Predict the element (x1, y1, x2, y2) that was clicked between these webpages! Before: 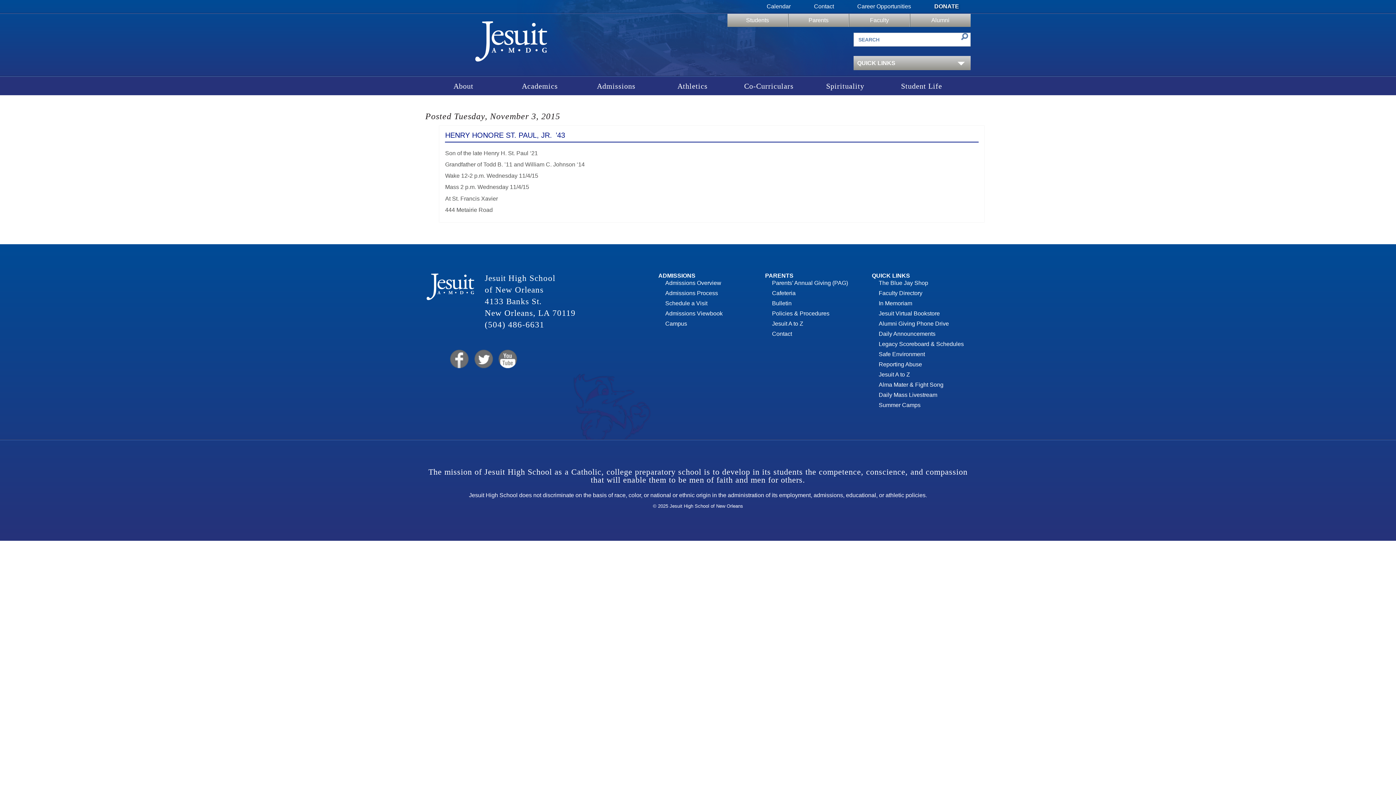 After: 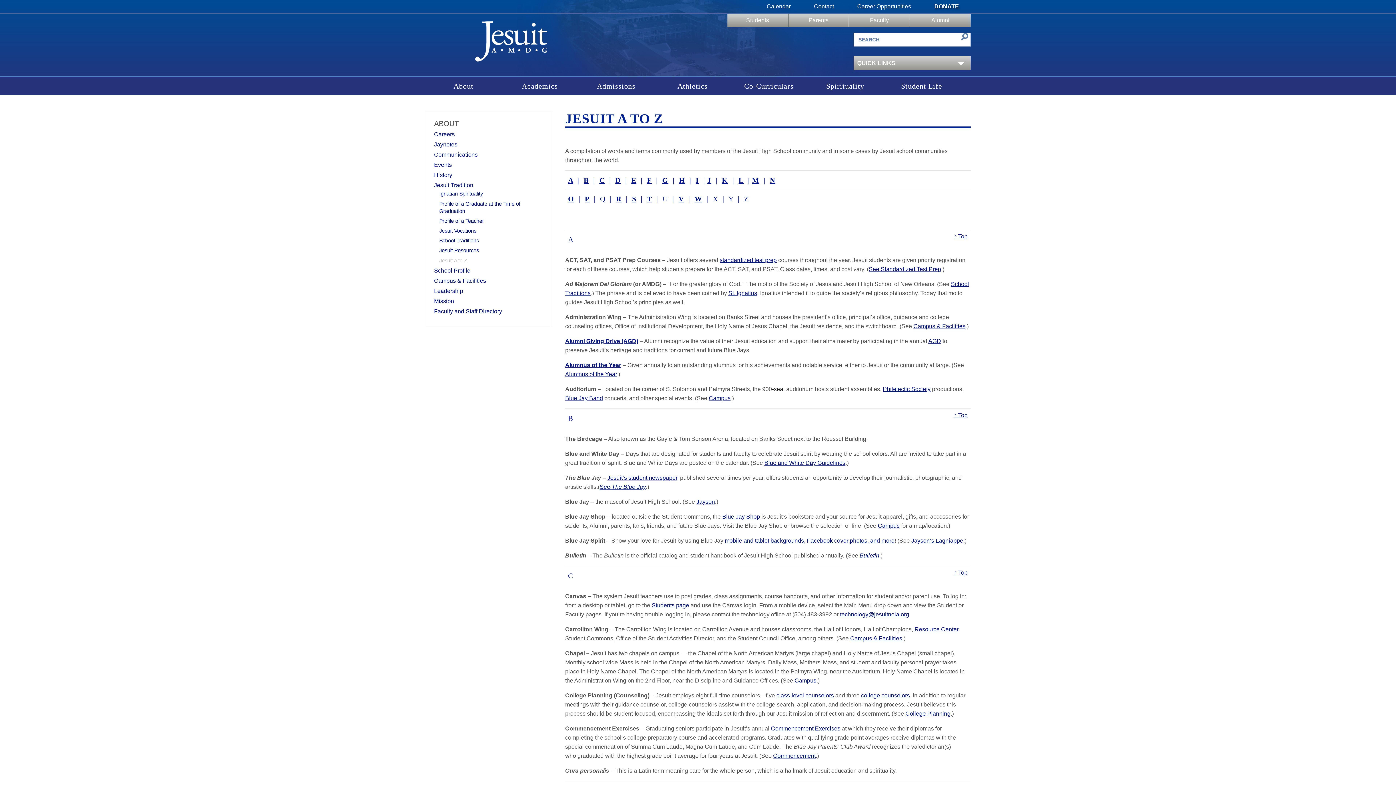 Action: label: Jesuit A to Z bbox: (772, 320, 803, 326)